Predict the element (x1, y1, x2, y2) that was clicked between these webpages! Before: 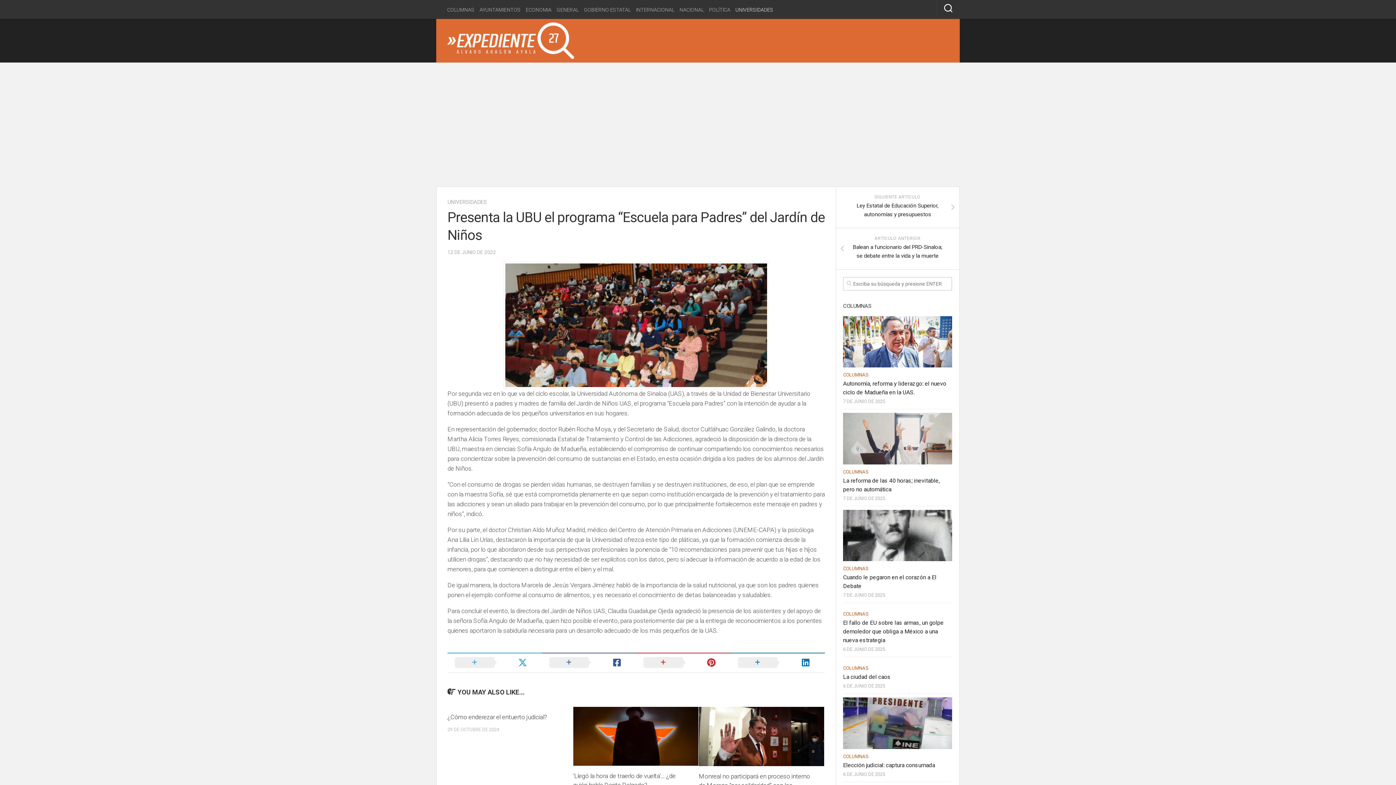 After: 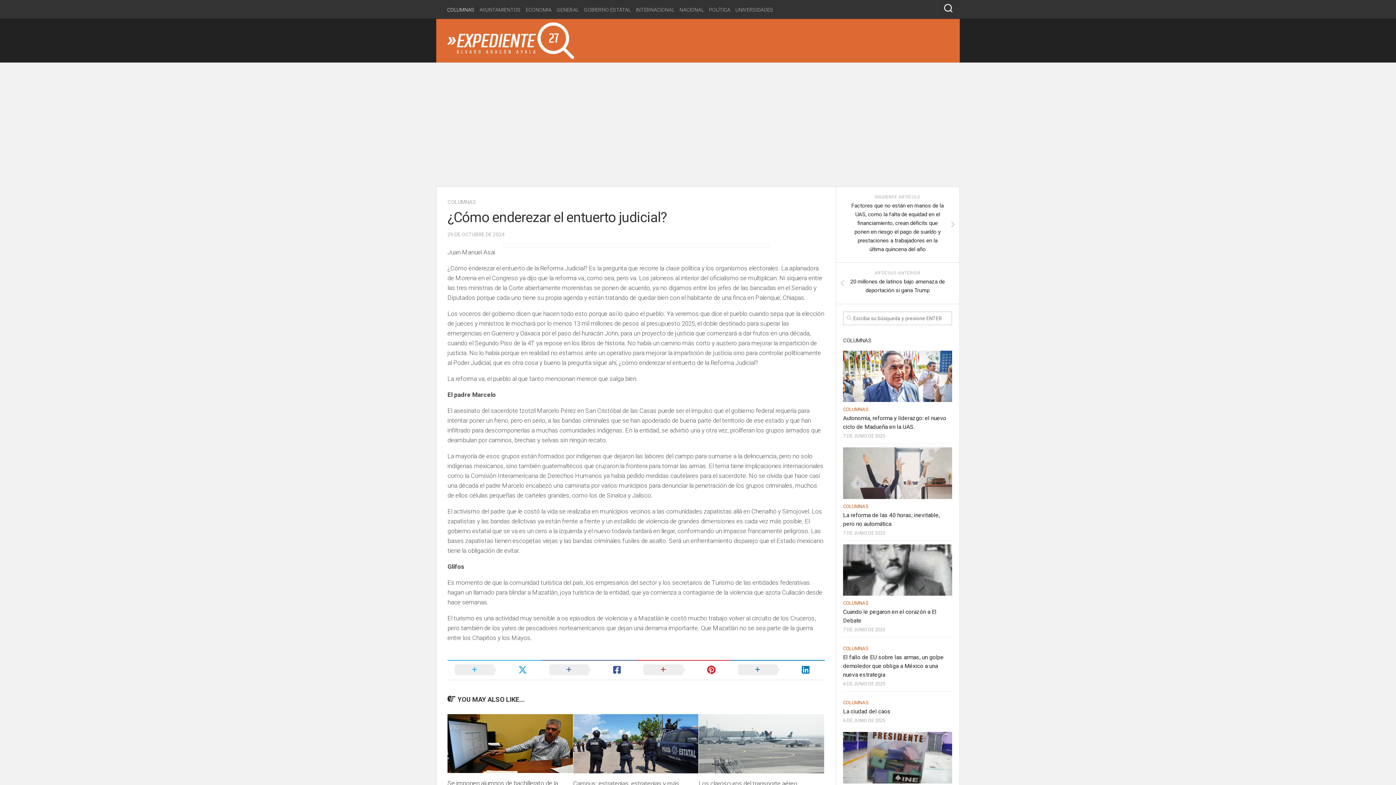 Action: label: ¿Cómo enderezar el entuerto judicial? bbox: (447, 713, 547, 721)